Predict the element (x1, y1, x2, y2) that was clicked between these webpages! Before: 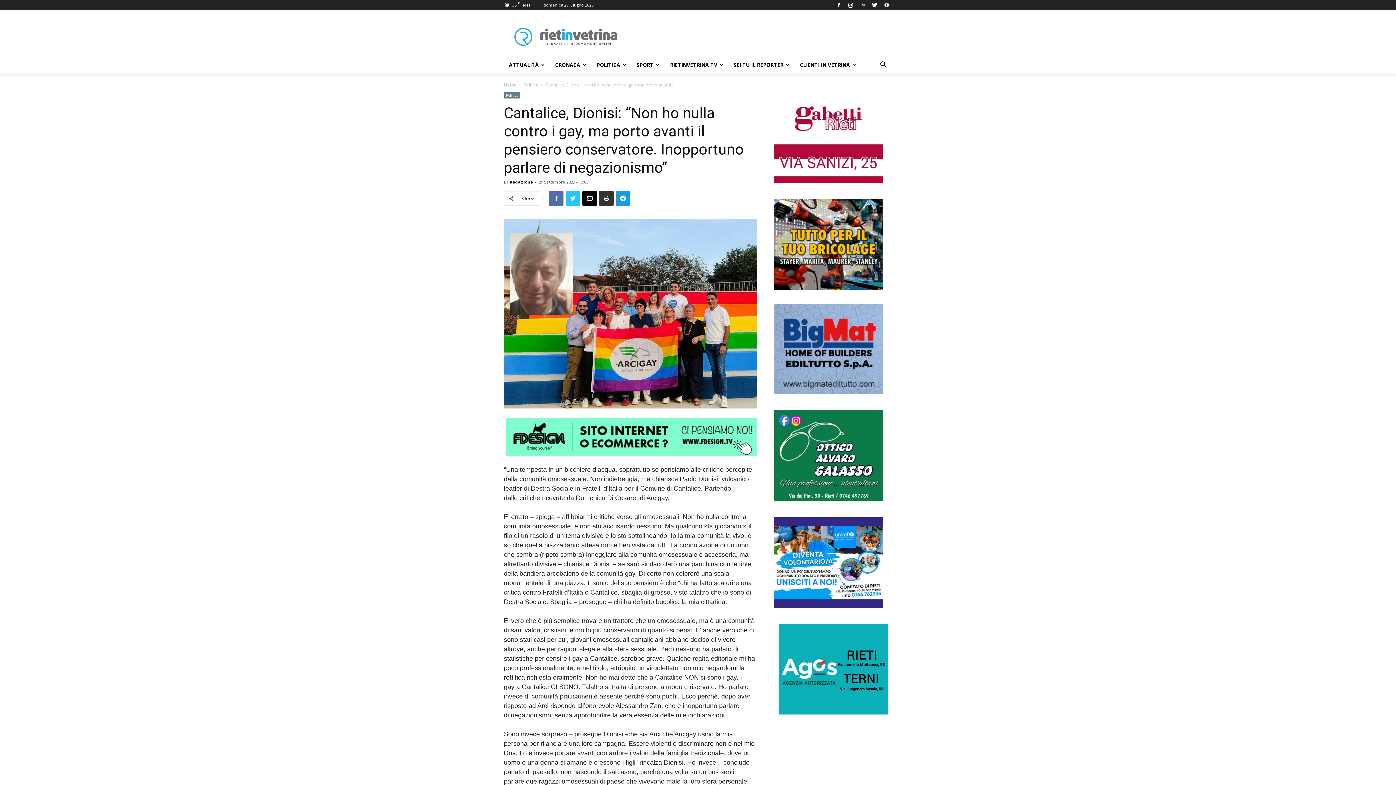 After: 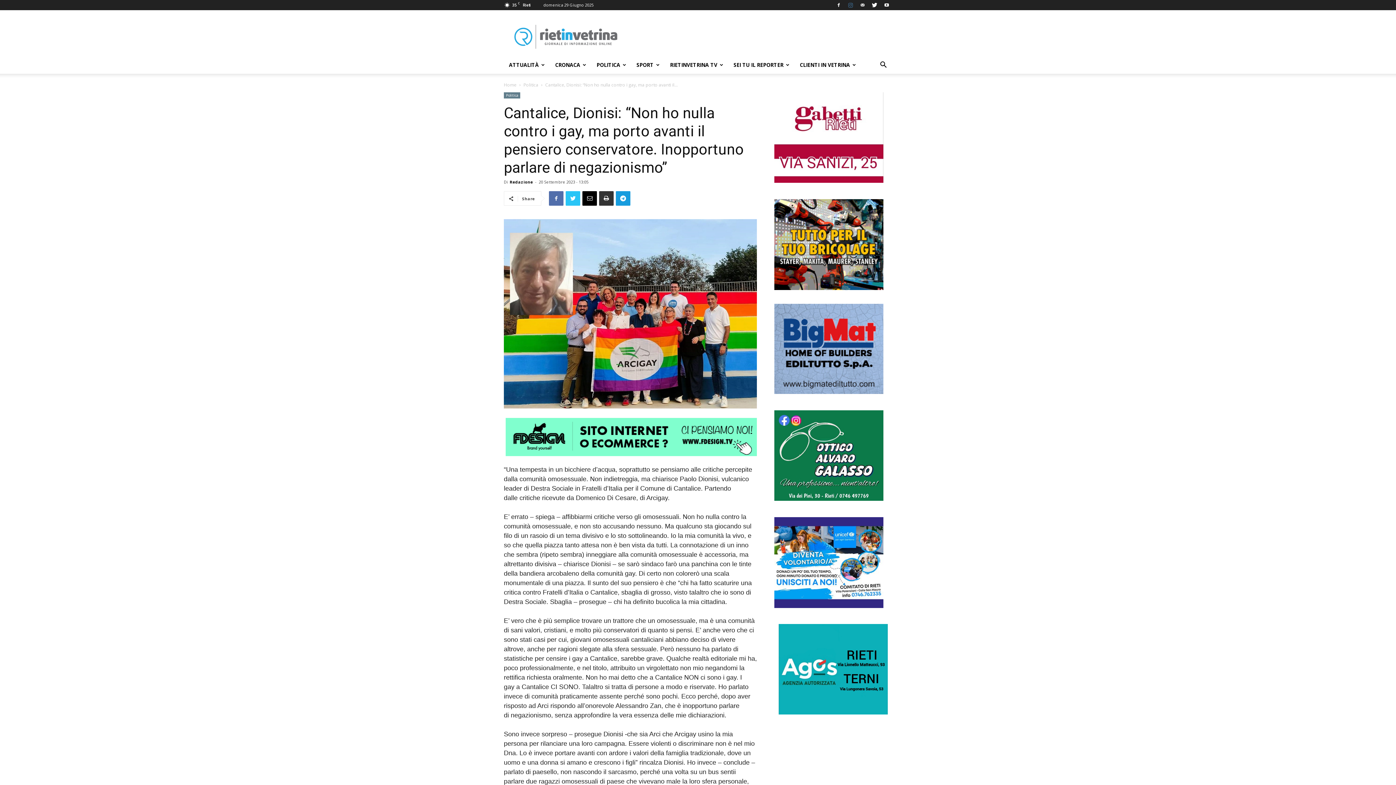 Action: bbox: (845, 0, 856, 10)